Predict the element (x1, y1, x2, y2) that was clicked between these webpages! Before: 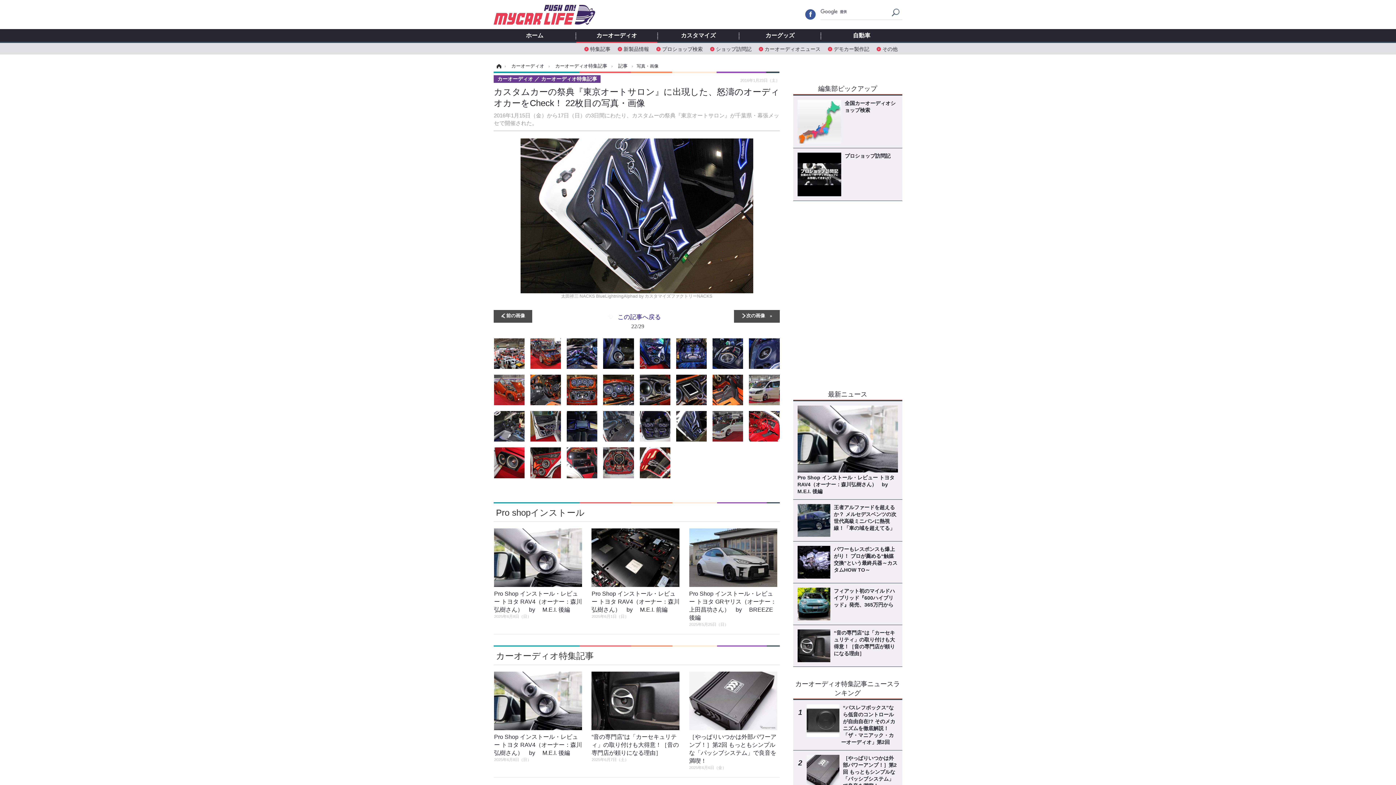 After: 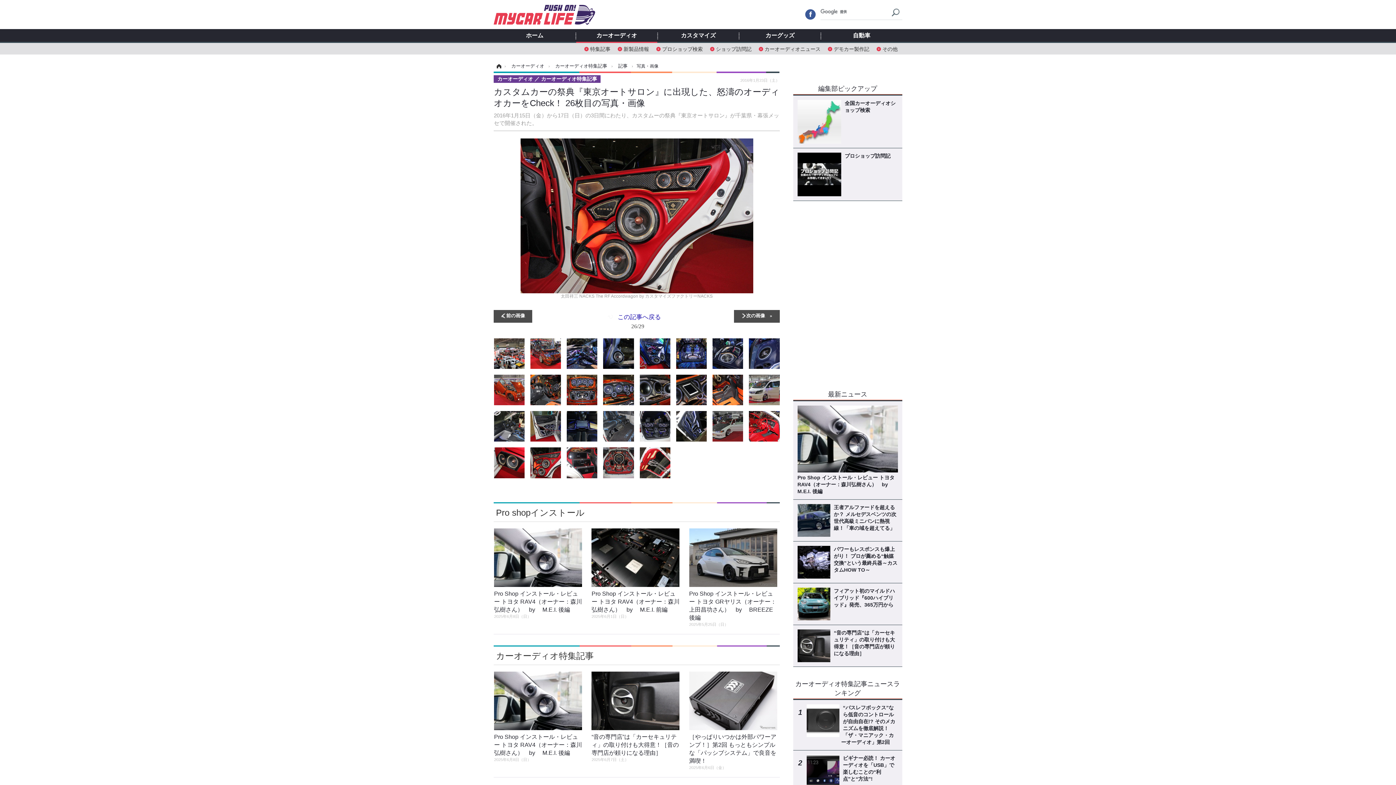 Action: bbox: (530, 459, 561, 465)